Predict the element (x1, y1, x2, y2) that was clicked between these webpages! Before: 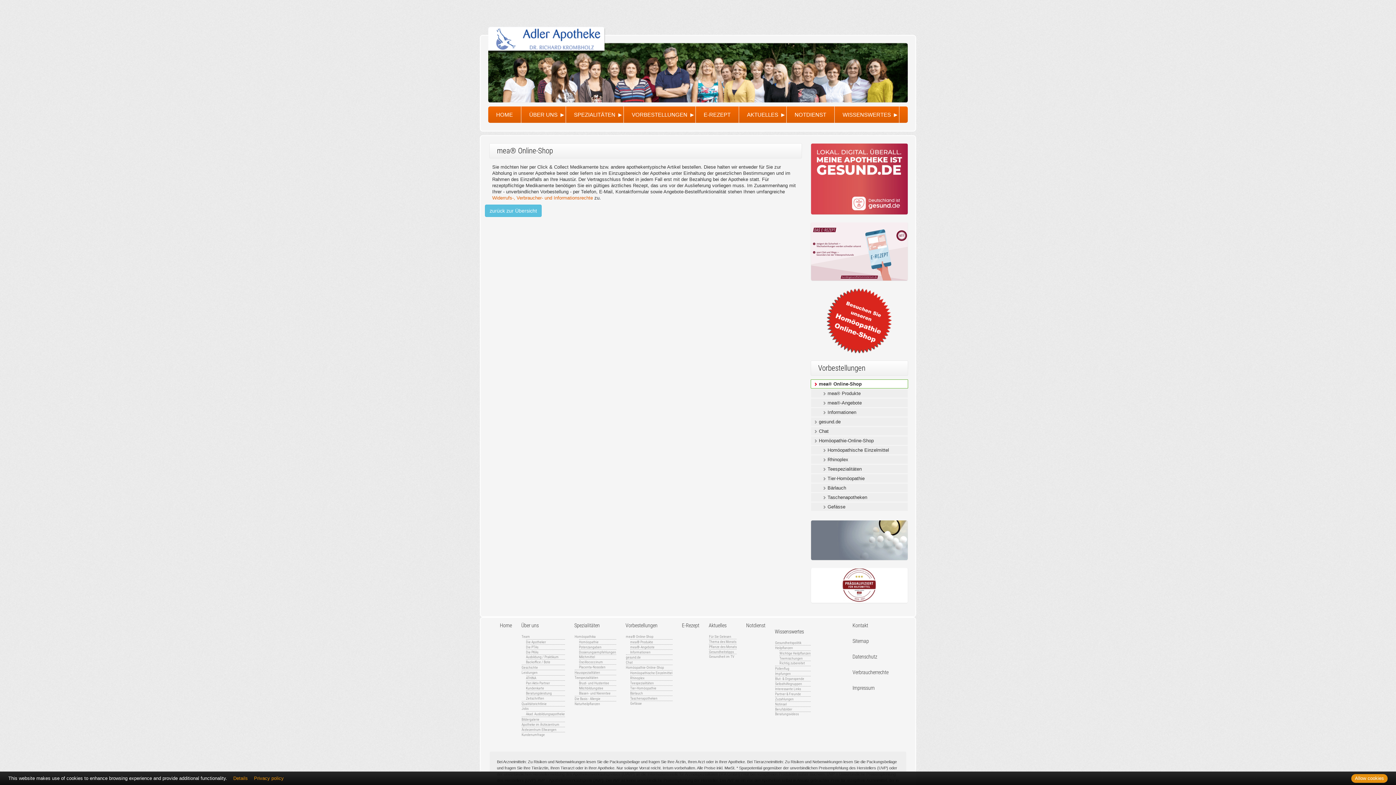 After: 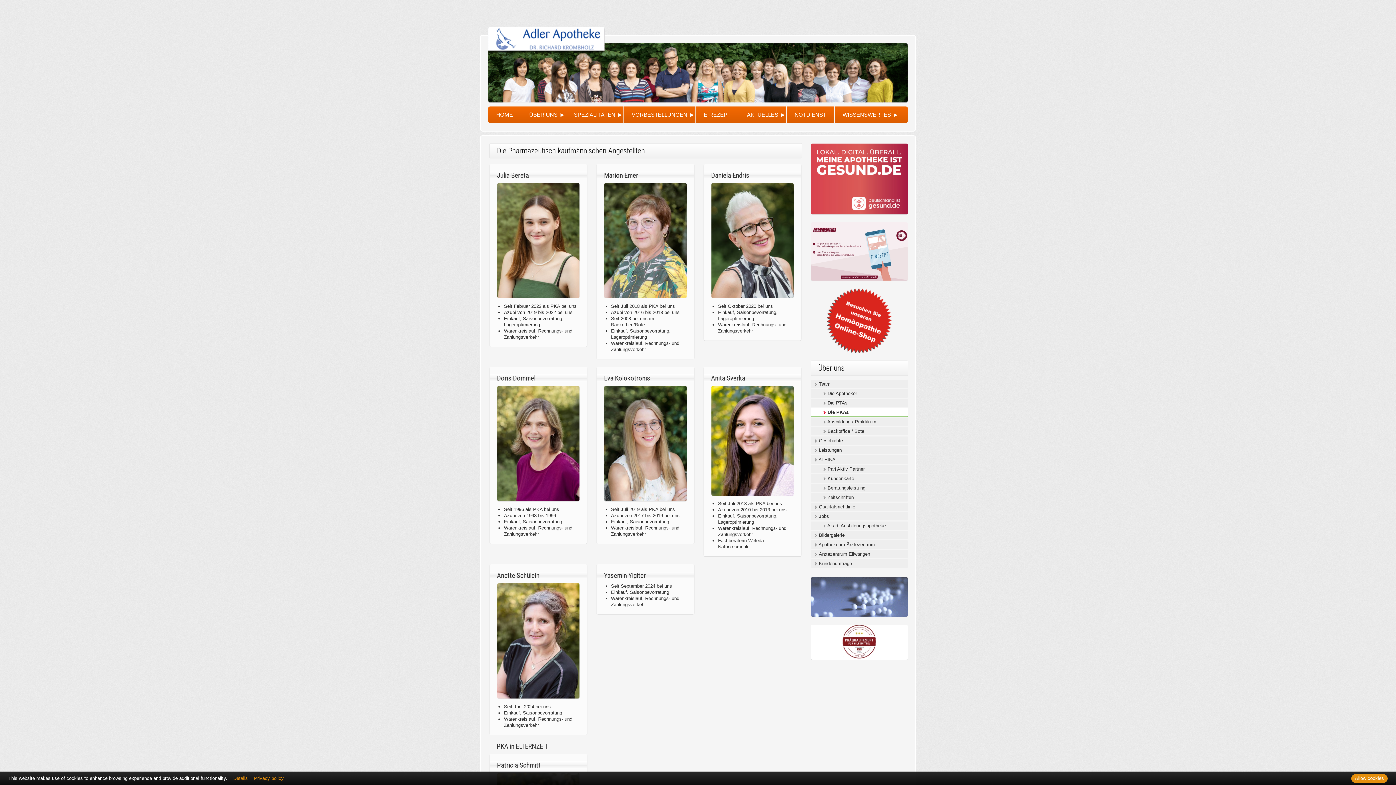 Action: bbox: (526, 650, 565, 654) label: Die PKAs